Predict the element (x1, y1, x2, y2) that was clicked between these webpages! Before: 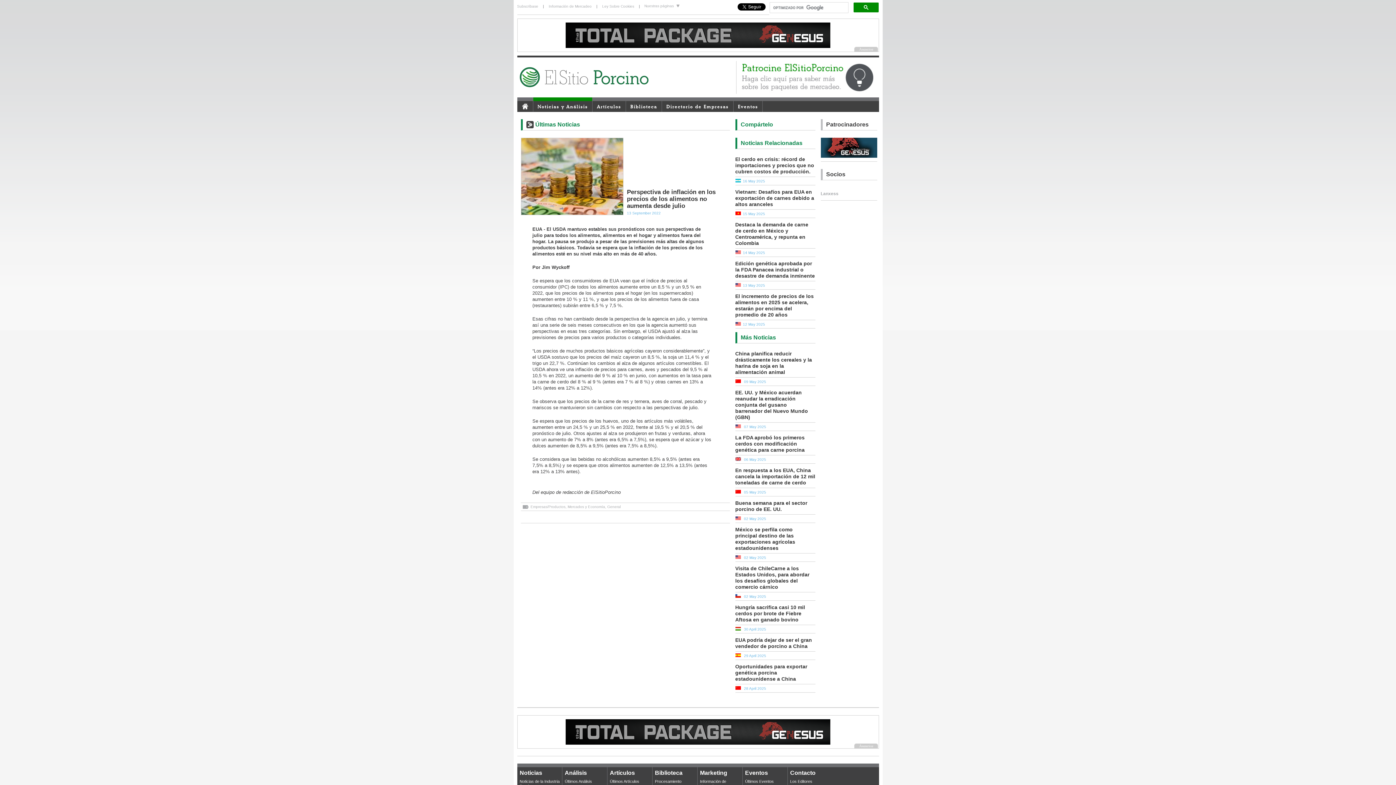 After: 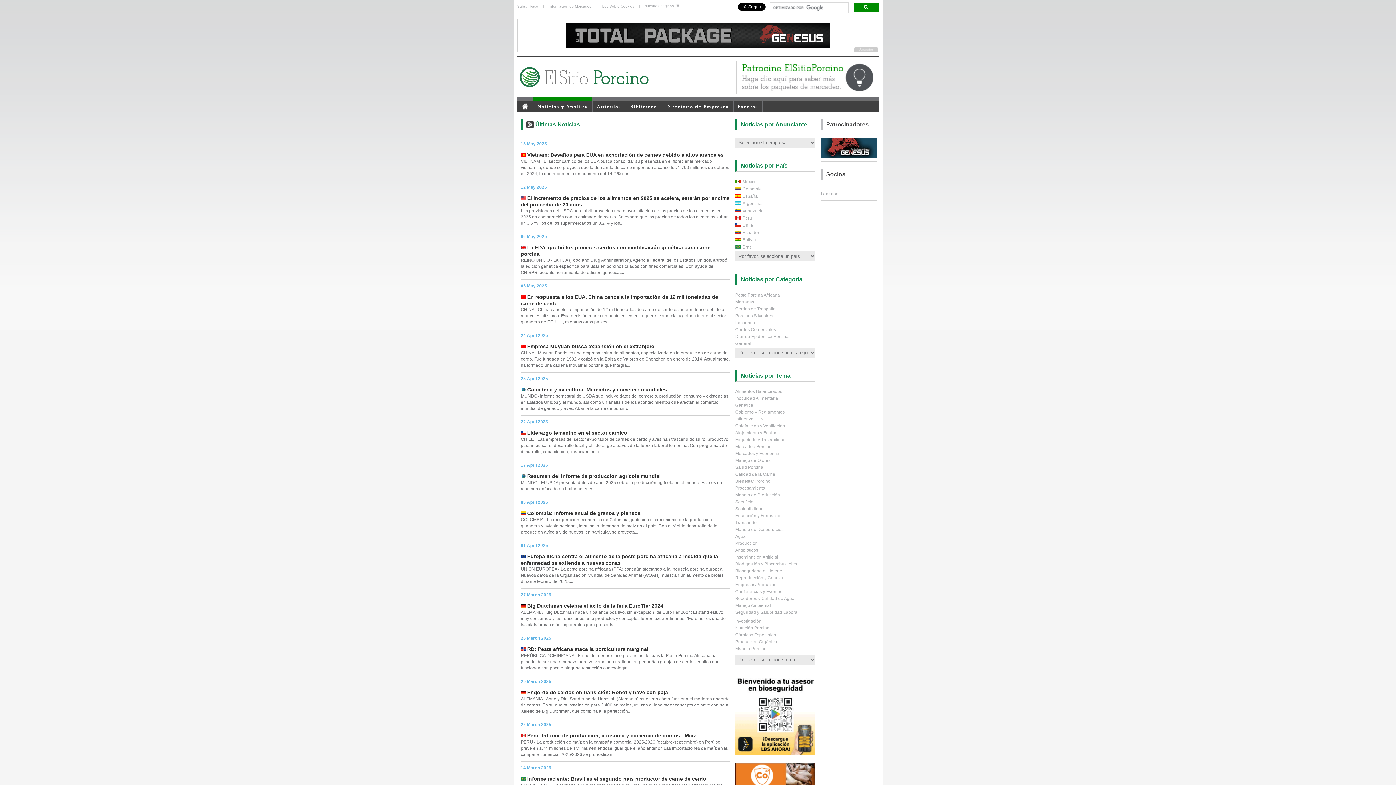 Action: bbox: (564, 779, 592, 784) label: Últimos Análisis